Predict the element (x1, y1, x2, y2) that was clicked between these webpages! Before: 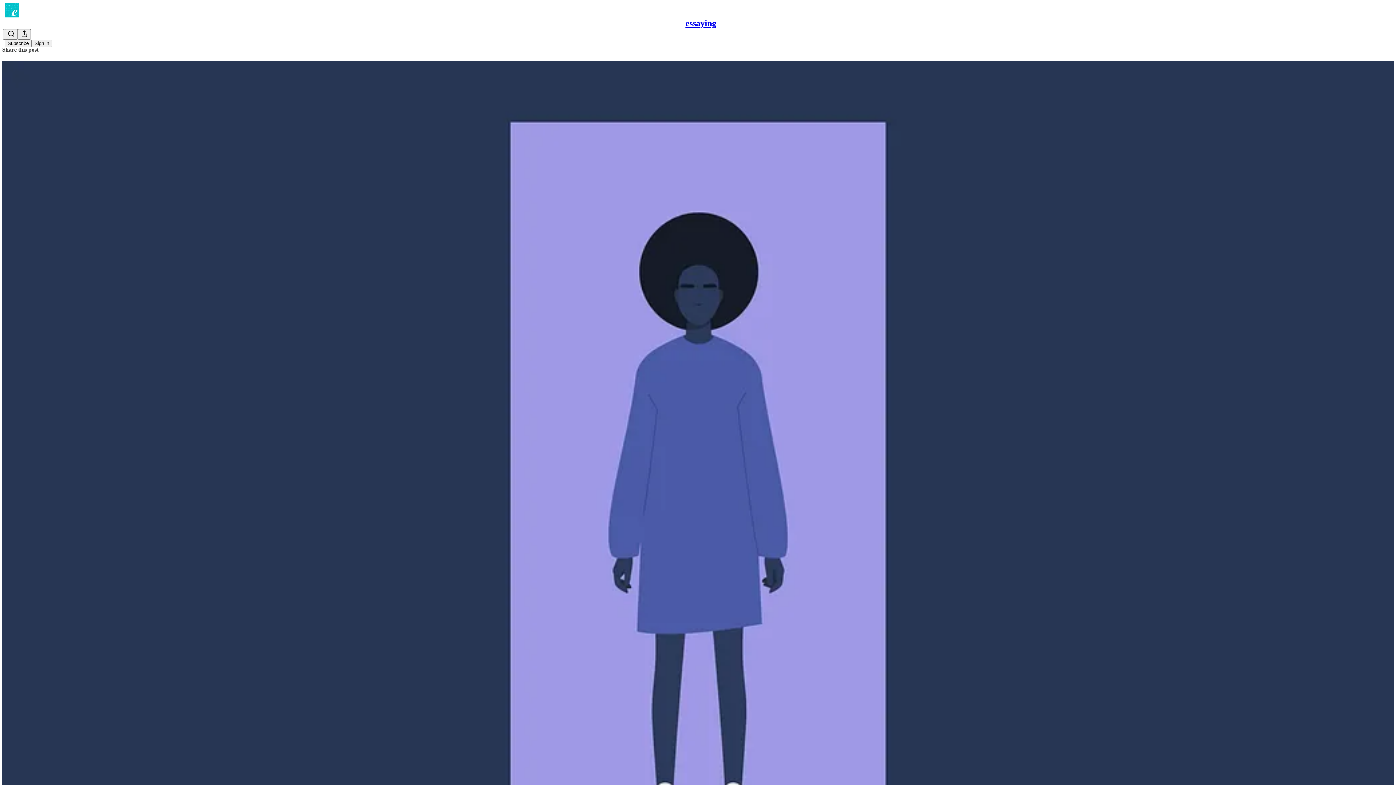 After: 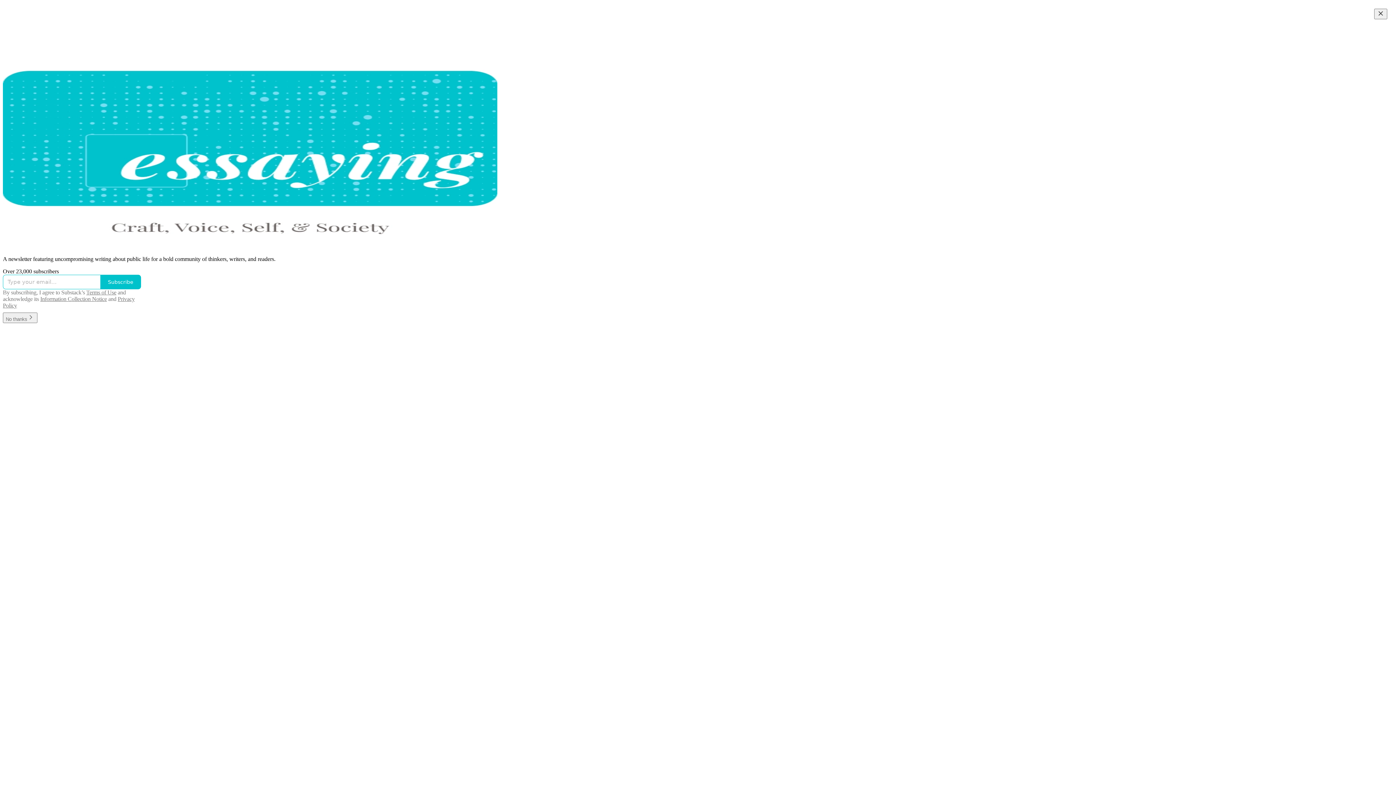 Action: bbox: (685, 18, 716, 28) label: essaying